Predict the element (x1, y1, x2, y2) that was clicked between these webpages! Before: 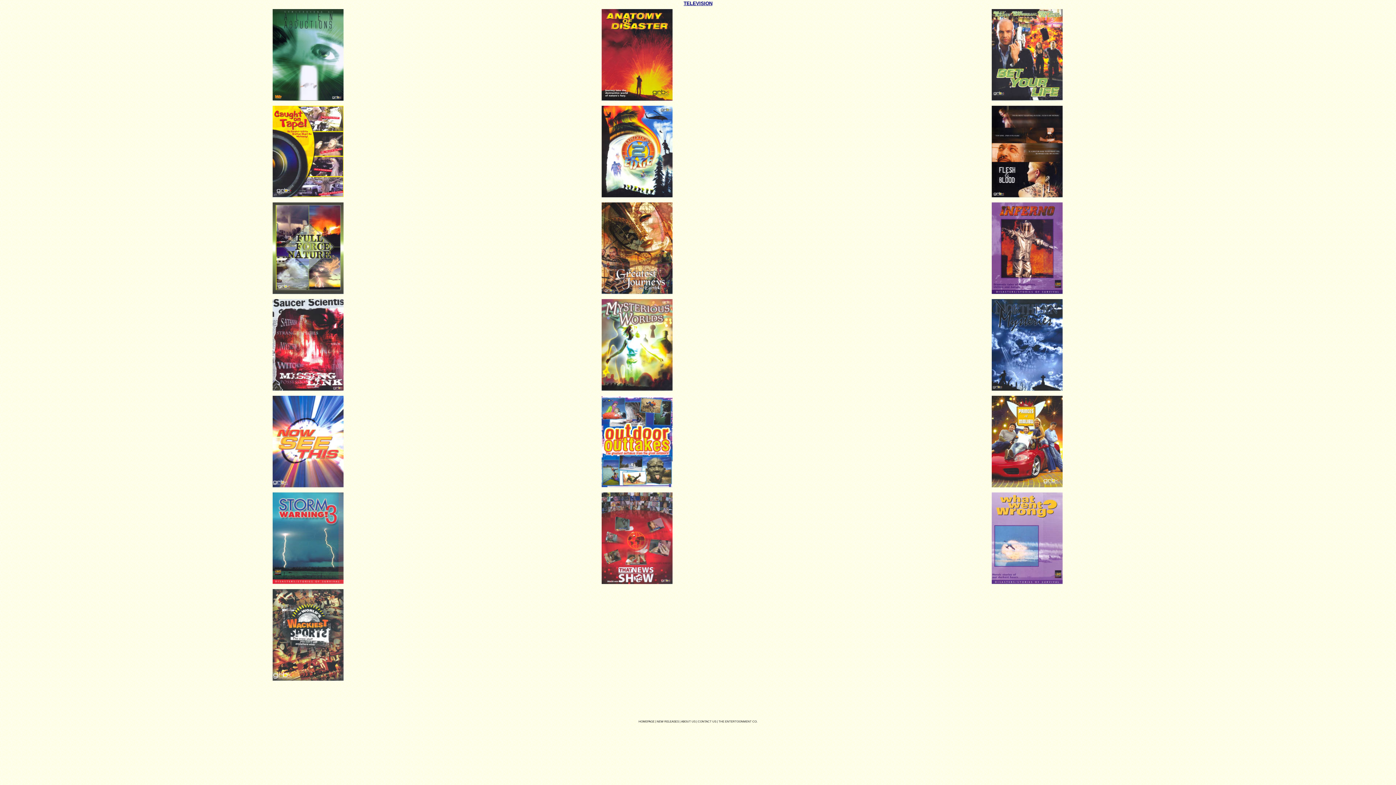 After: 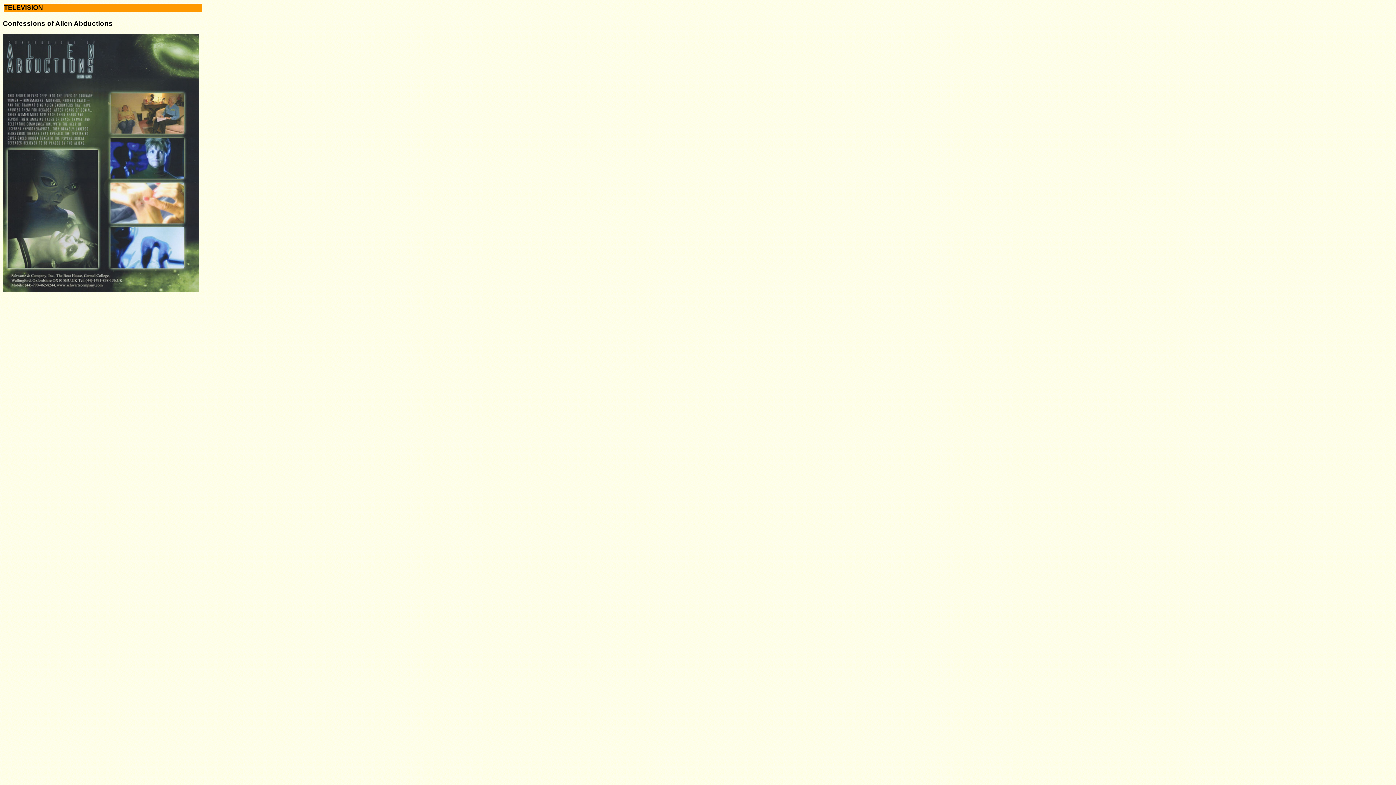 Action: bbox: (272, 96, 343, 101)